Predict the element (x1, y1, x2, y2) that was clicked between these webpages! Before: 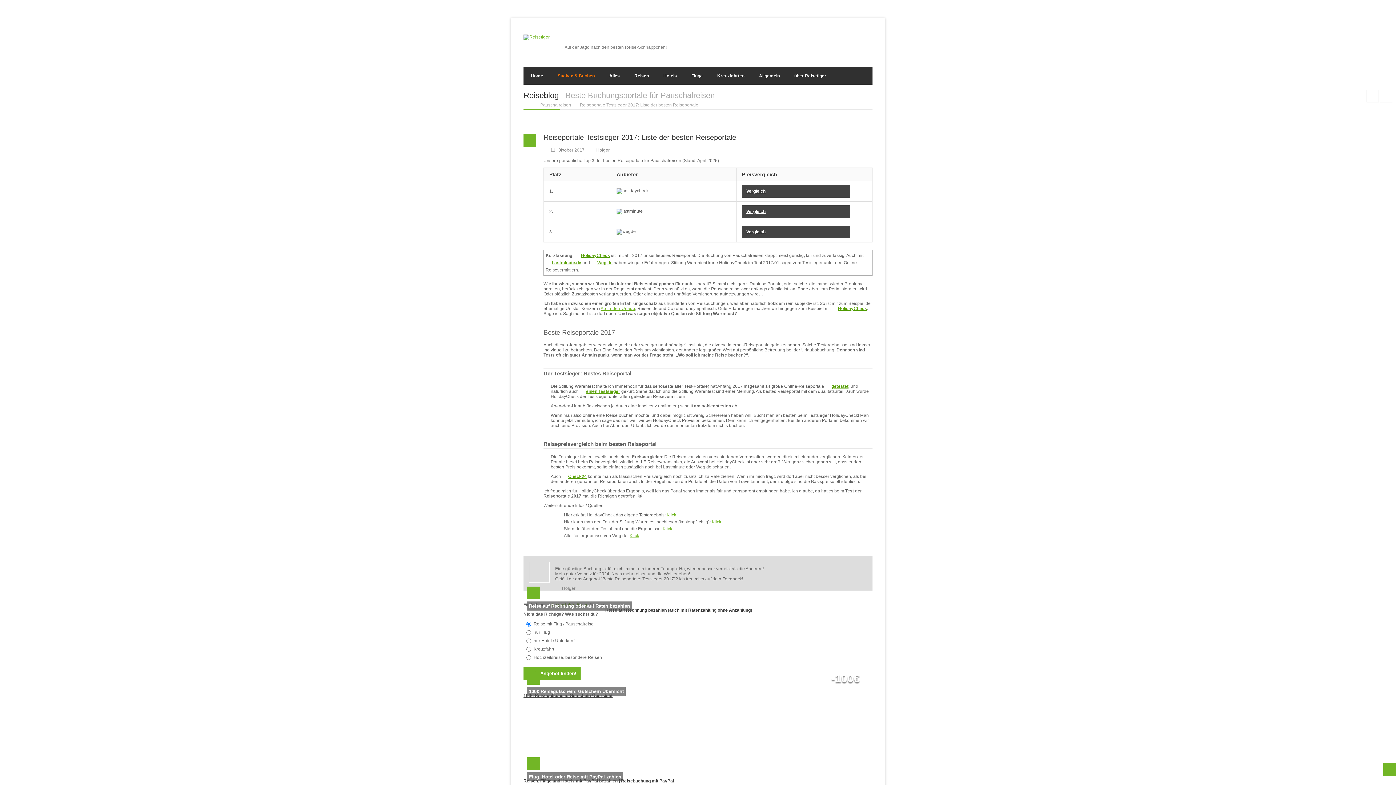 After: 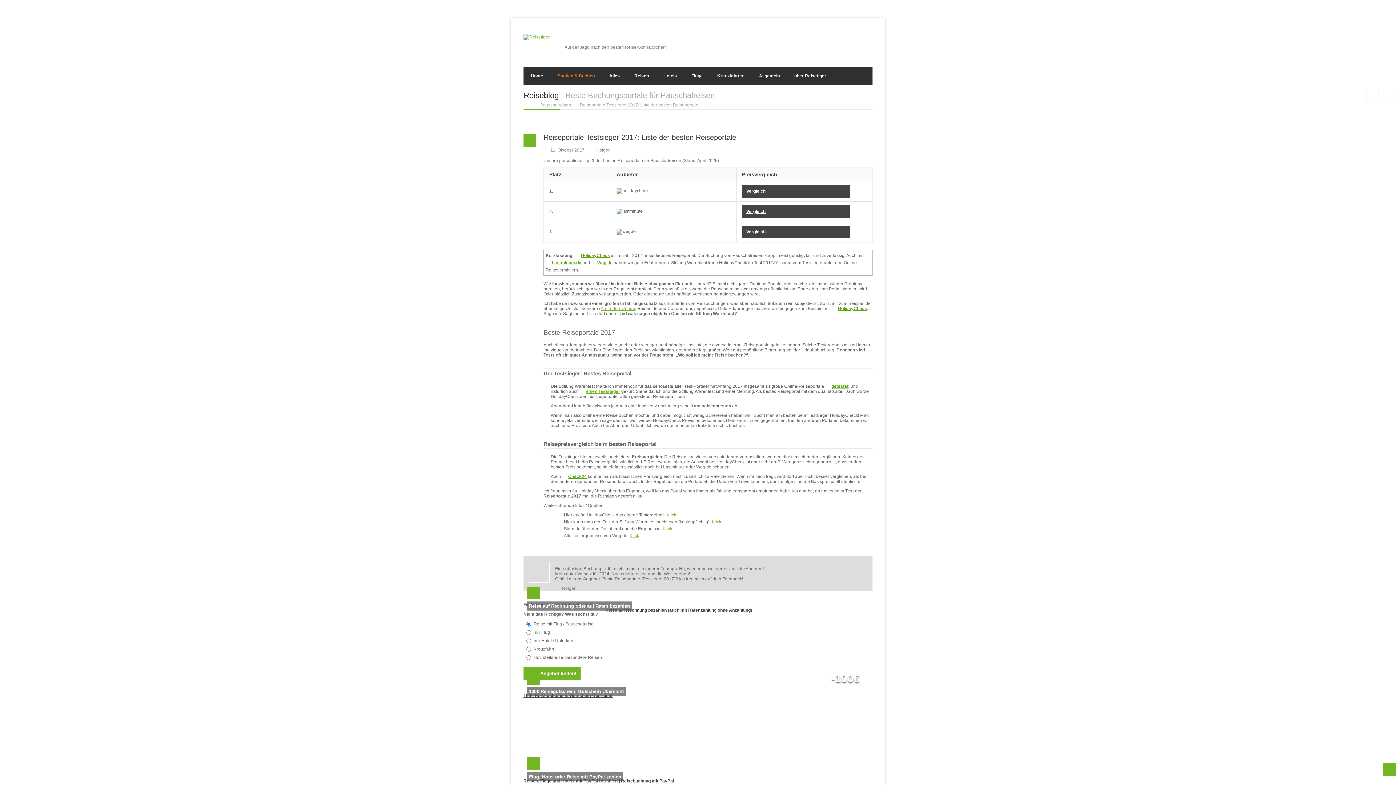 Action: bbox: (580, 389, 626, 394) label: einen Testsieger